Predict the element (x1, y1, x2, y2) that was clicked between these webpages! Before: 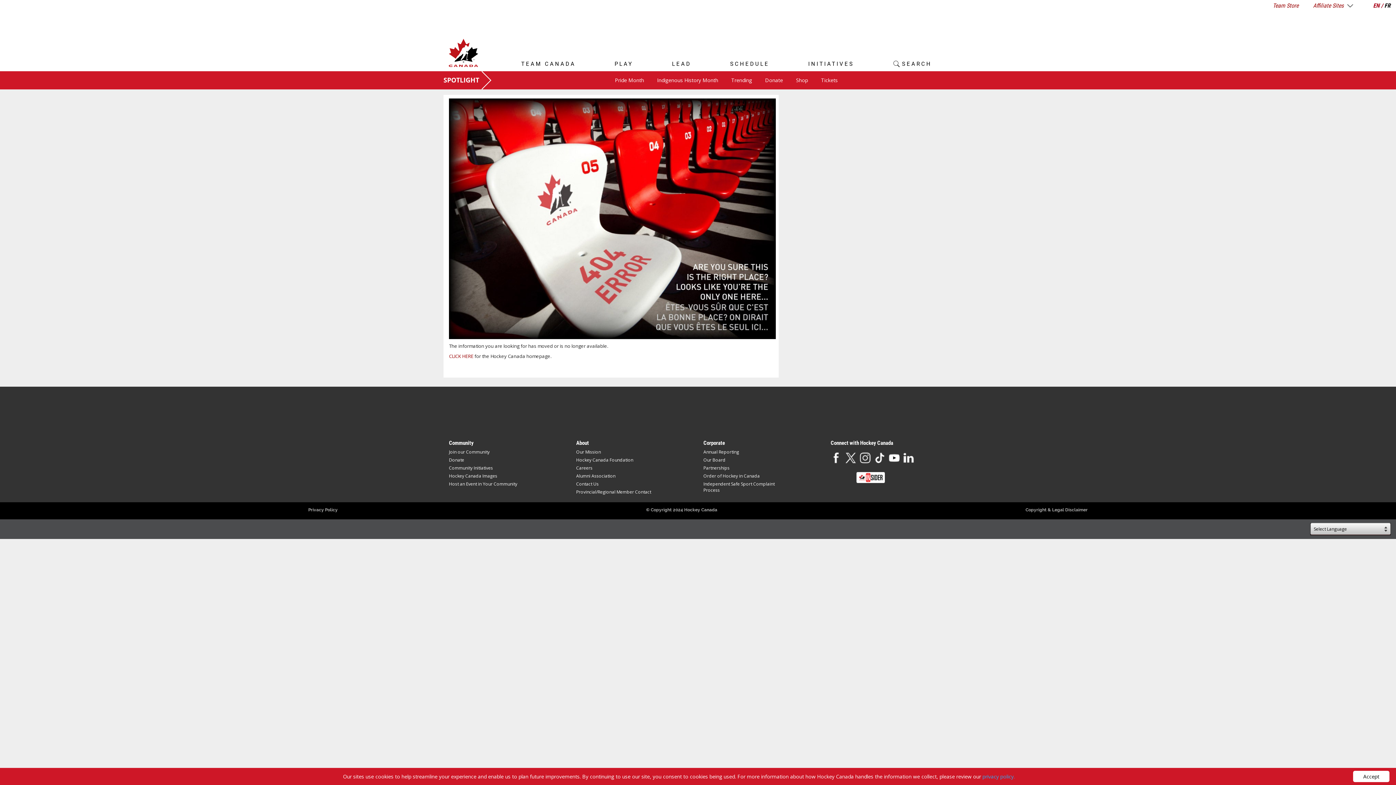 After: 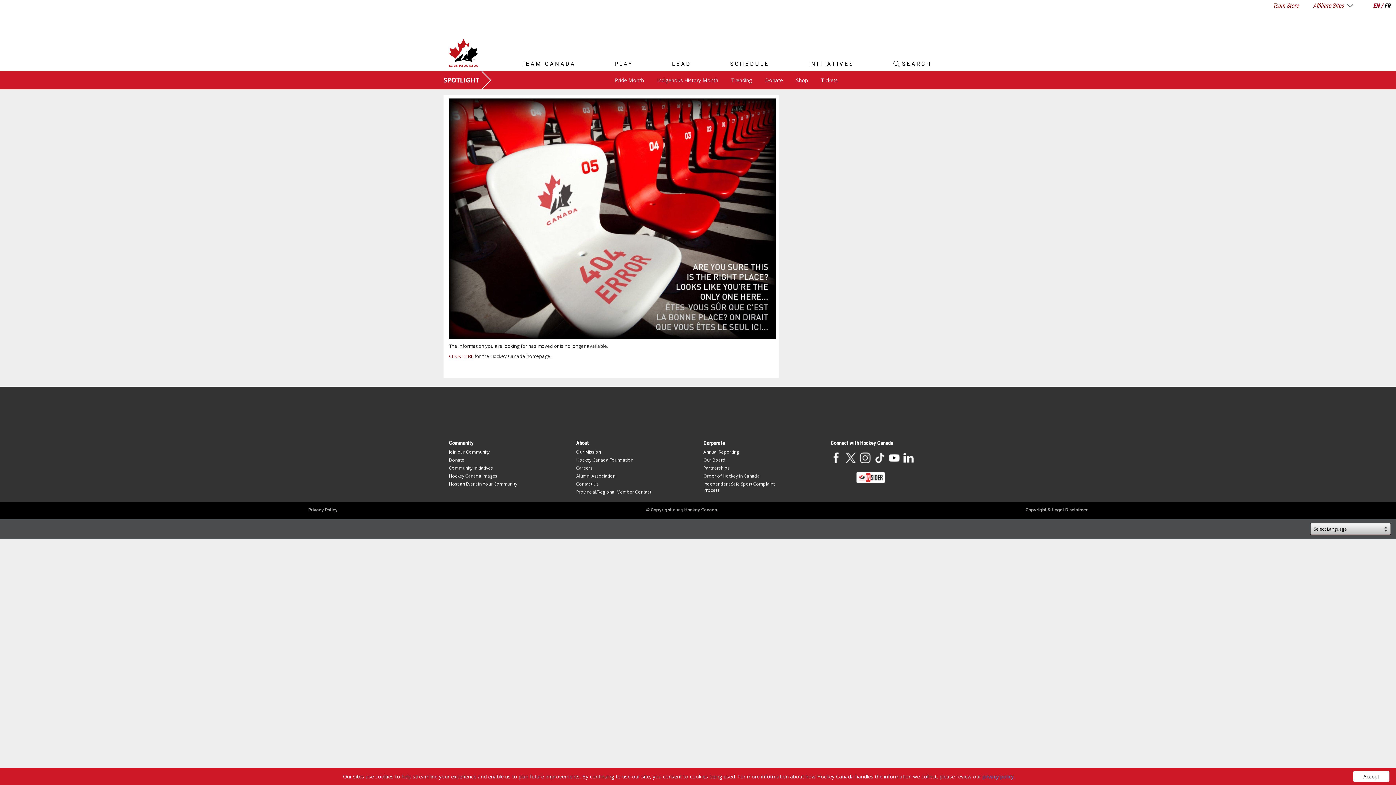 Action: bbox: (449, 215, 776, 221)